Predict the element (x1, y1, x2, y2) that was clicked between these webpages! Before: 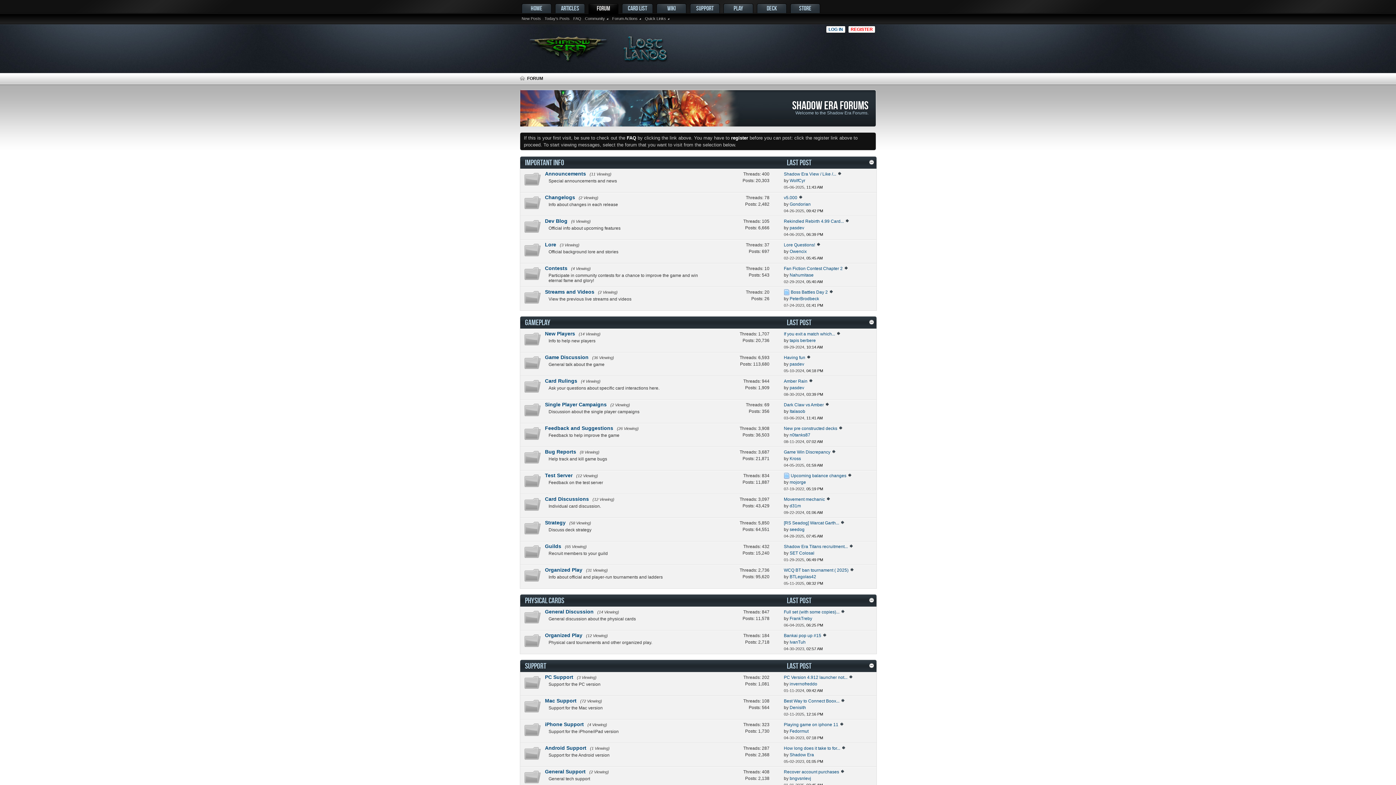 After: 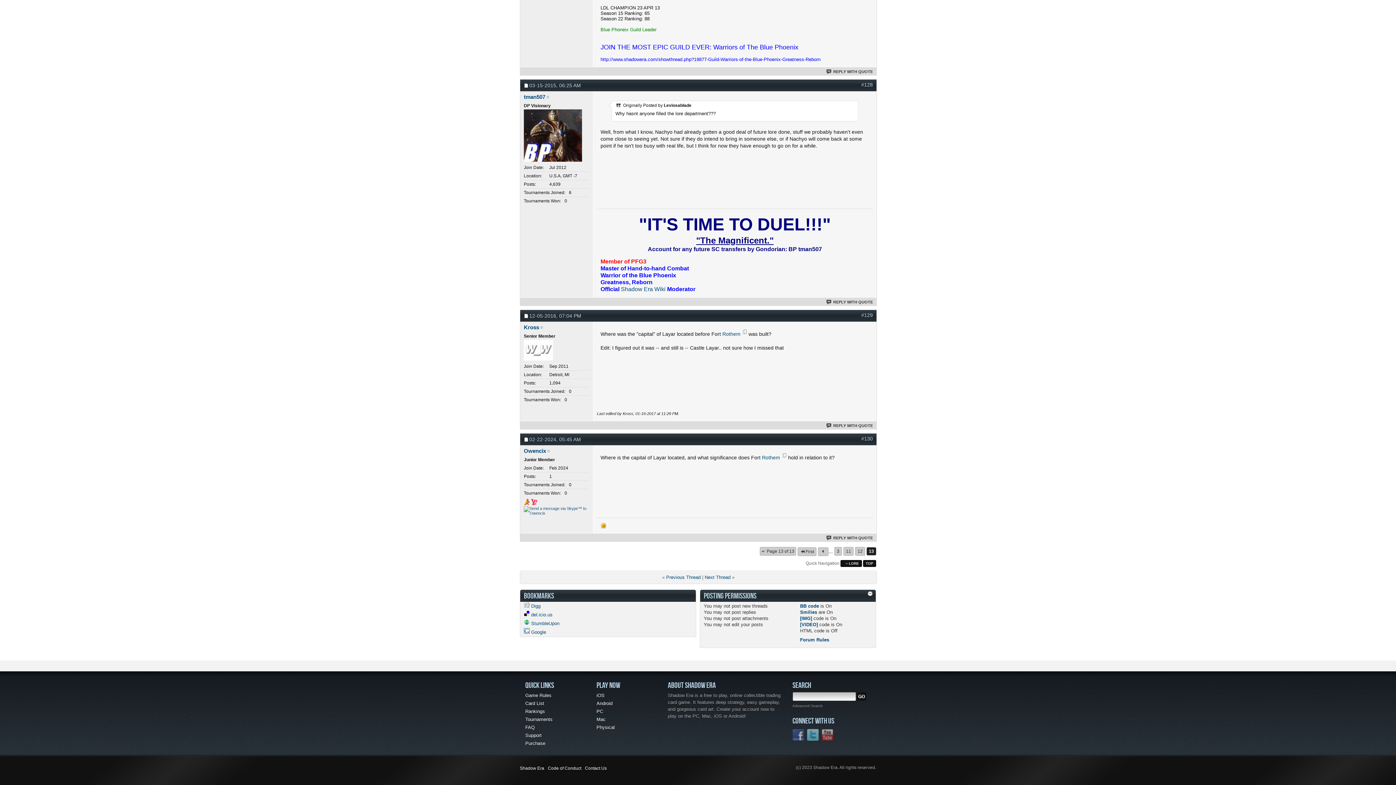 Action: bbox: (784, 242, 815, 247) label: Lore Questions!